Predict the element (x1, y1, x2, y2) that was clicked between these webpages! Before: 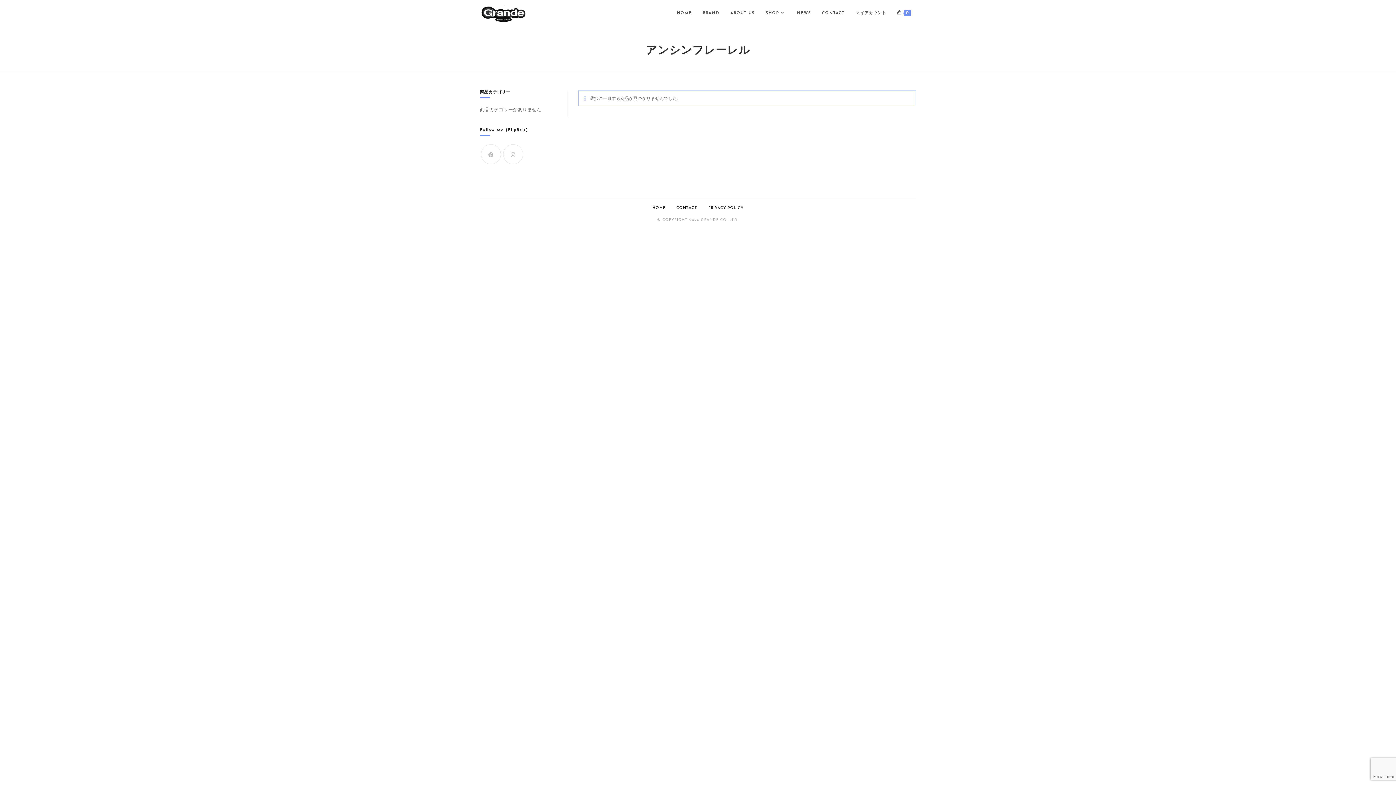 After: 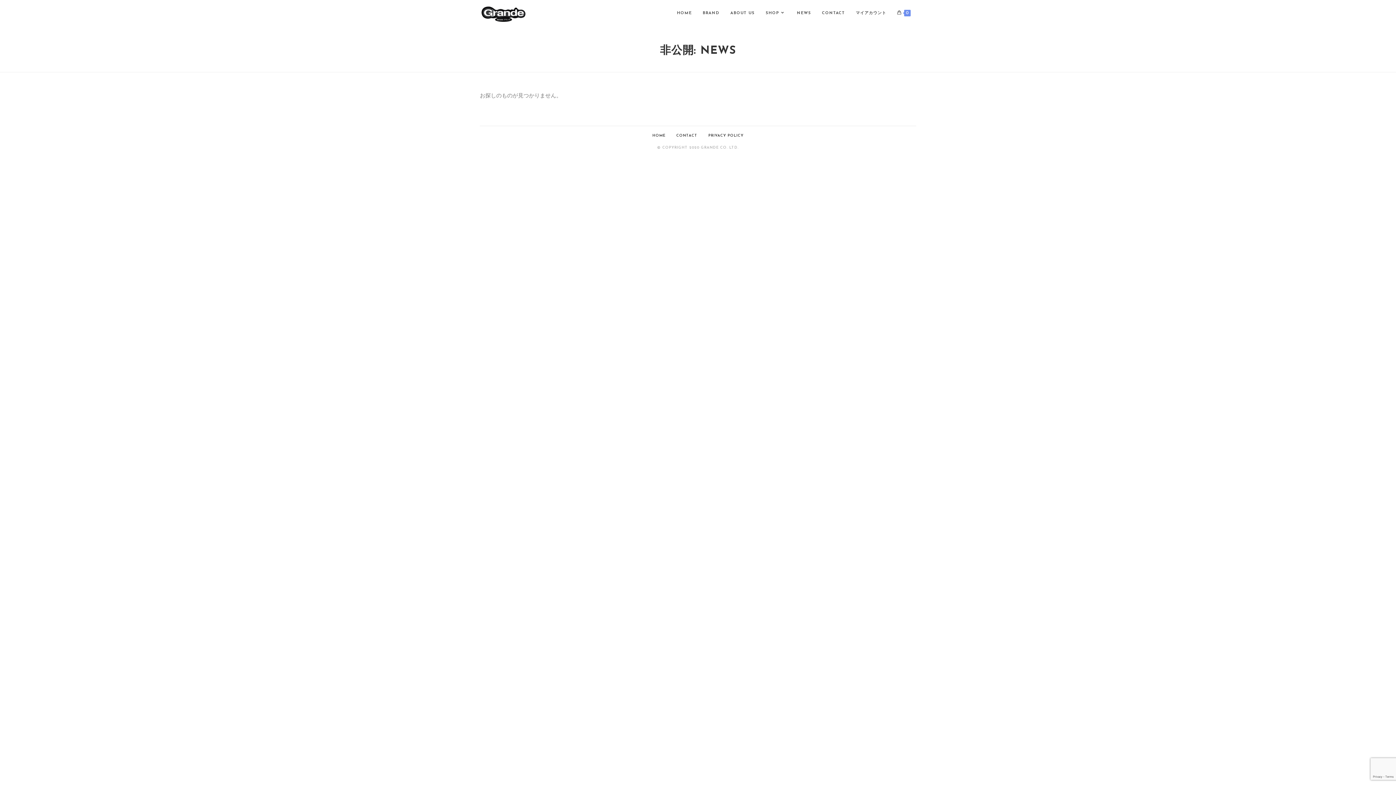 Action: bbox: (791, 0, 816, 26) label: NEWS